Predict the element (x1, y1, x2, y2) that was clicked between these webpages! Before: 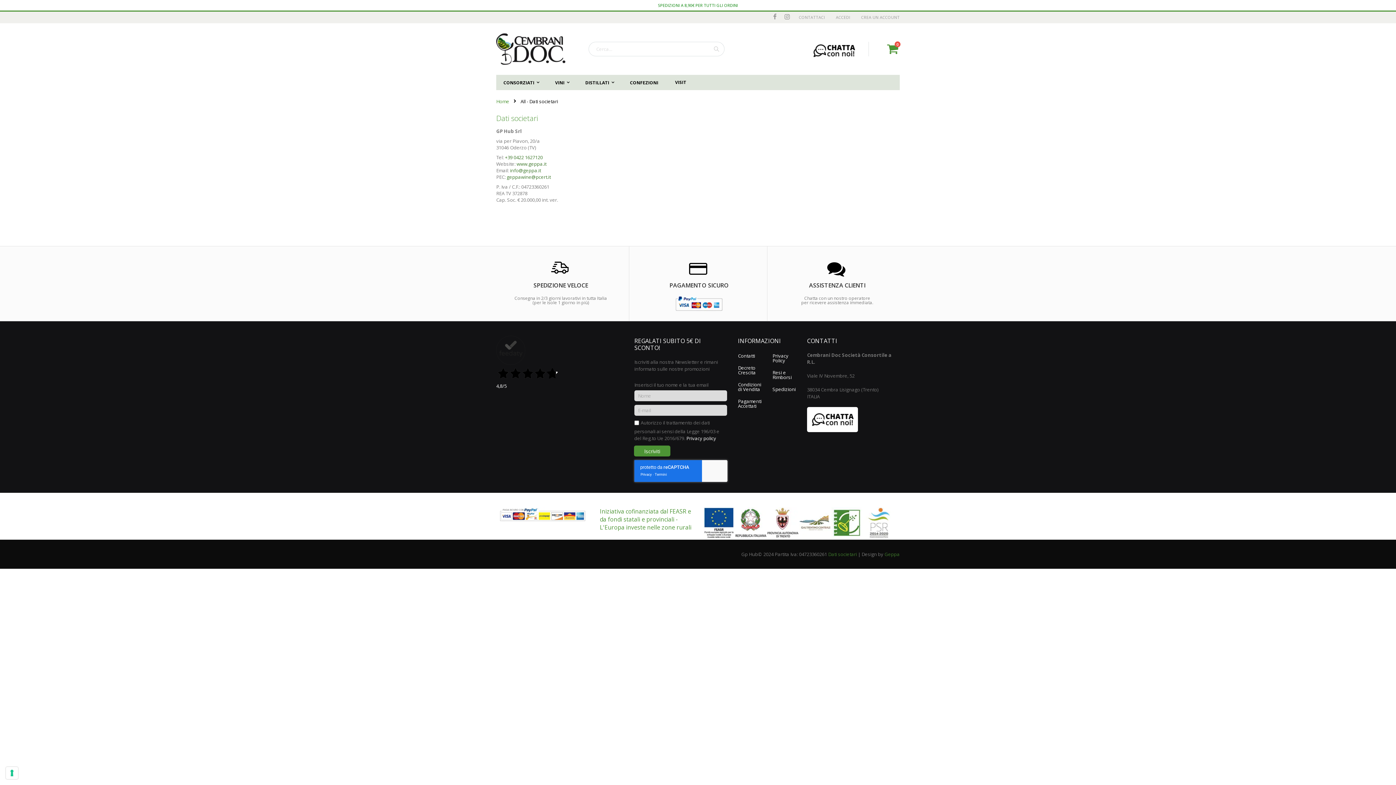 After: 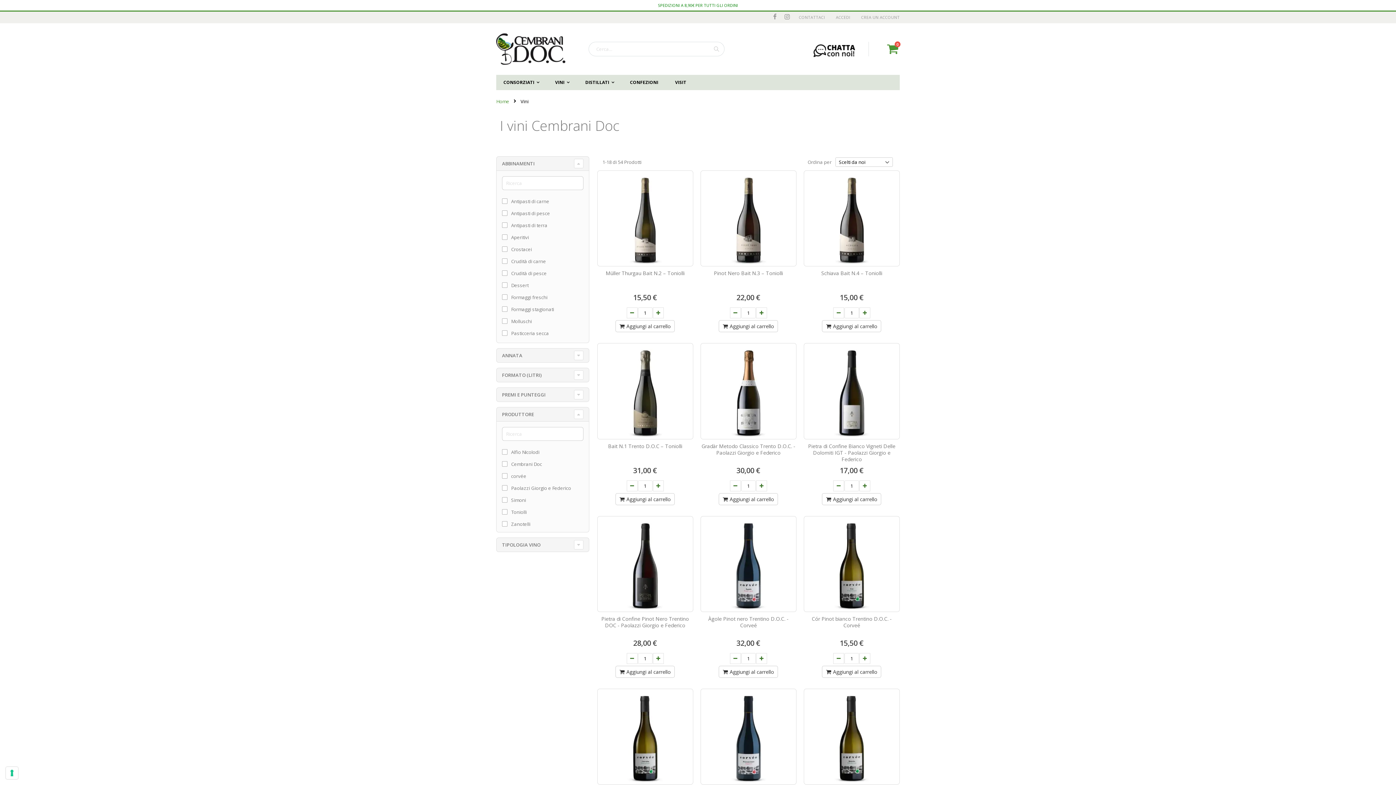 Action: bbox: (548, 74, 577, 90) label: VINI